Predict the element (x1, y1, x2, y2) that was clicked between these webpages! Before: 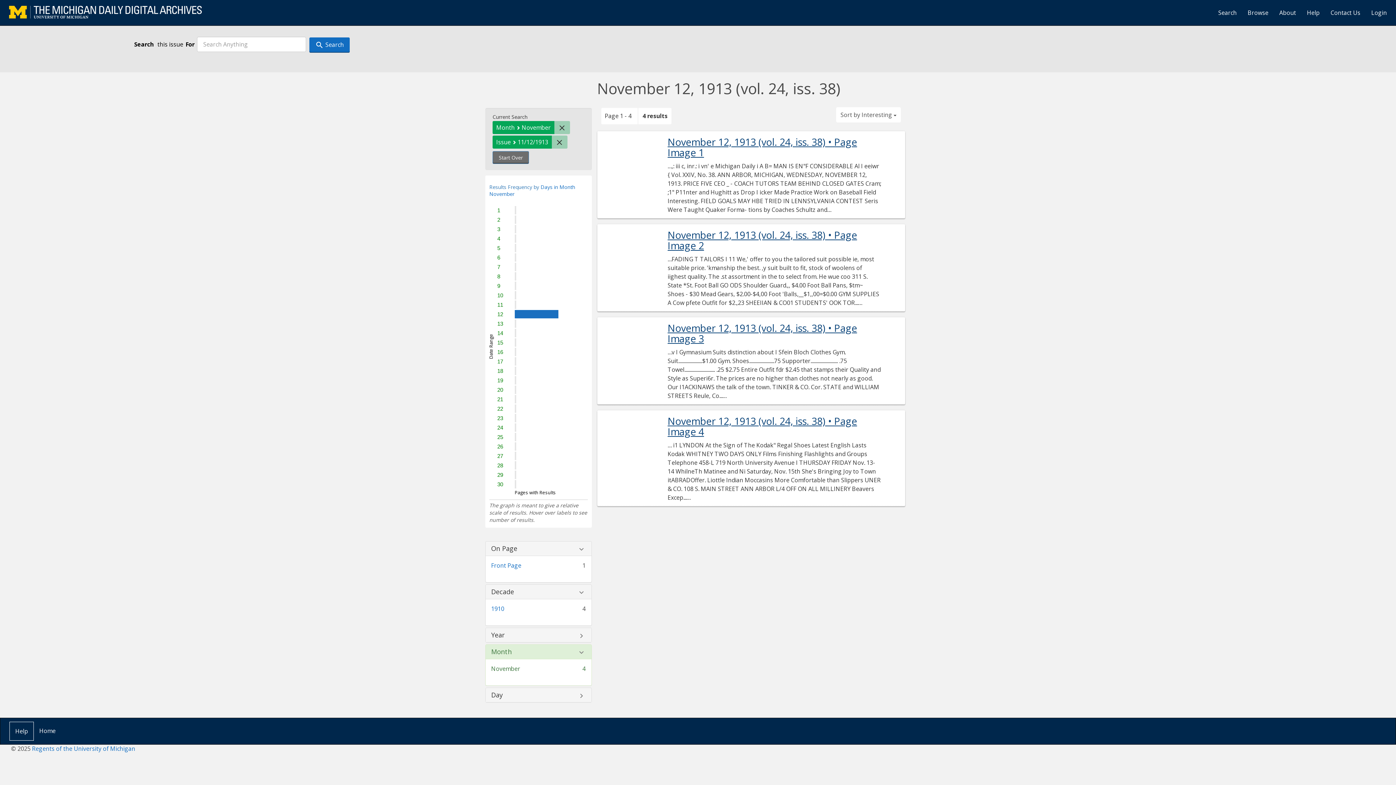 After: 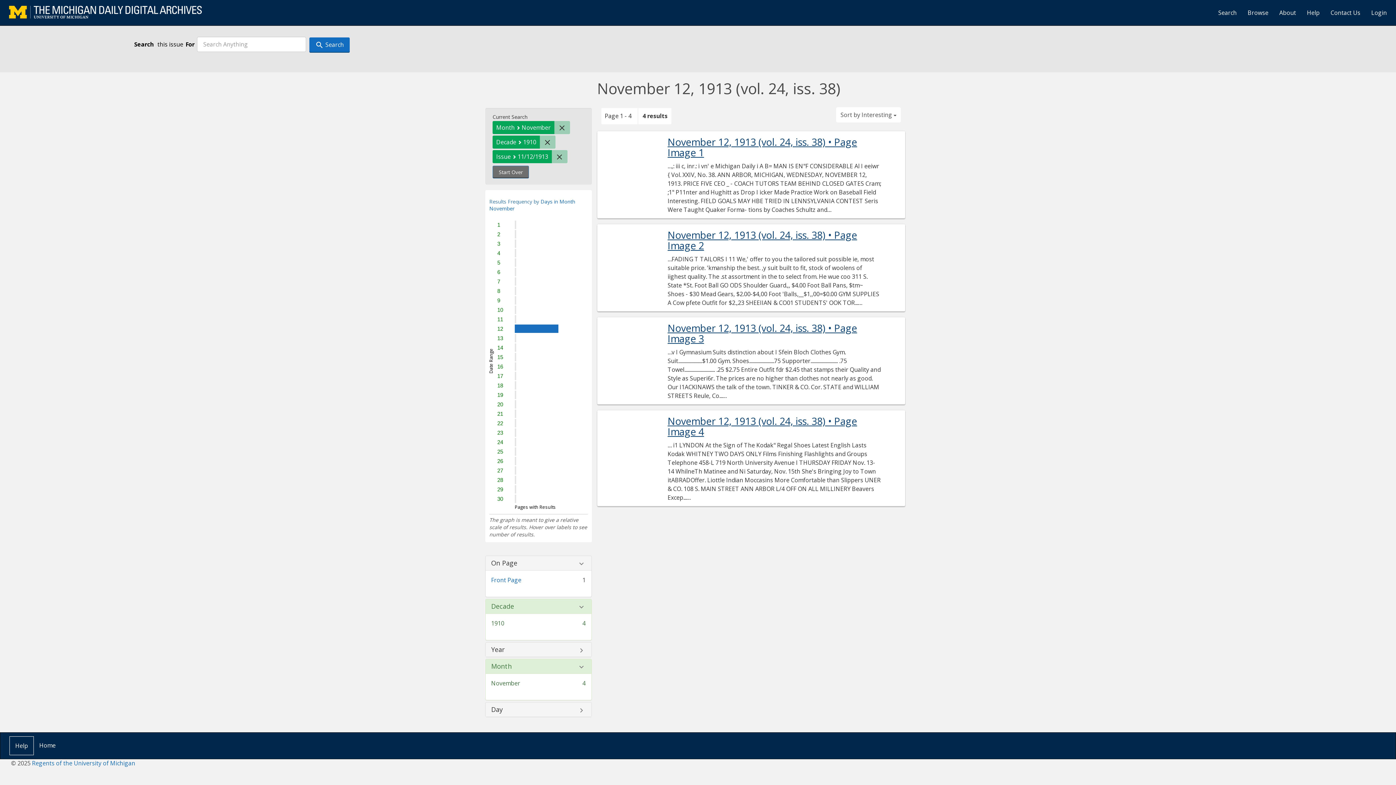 Action: bbox: (491, 604, 504, 612) label: 1910